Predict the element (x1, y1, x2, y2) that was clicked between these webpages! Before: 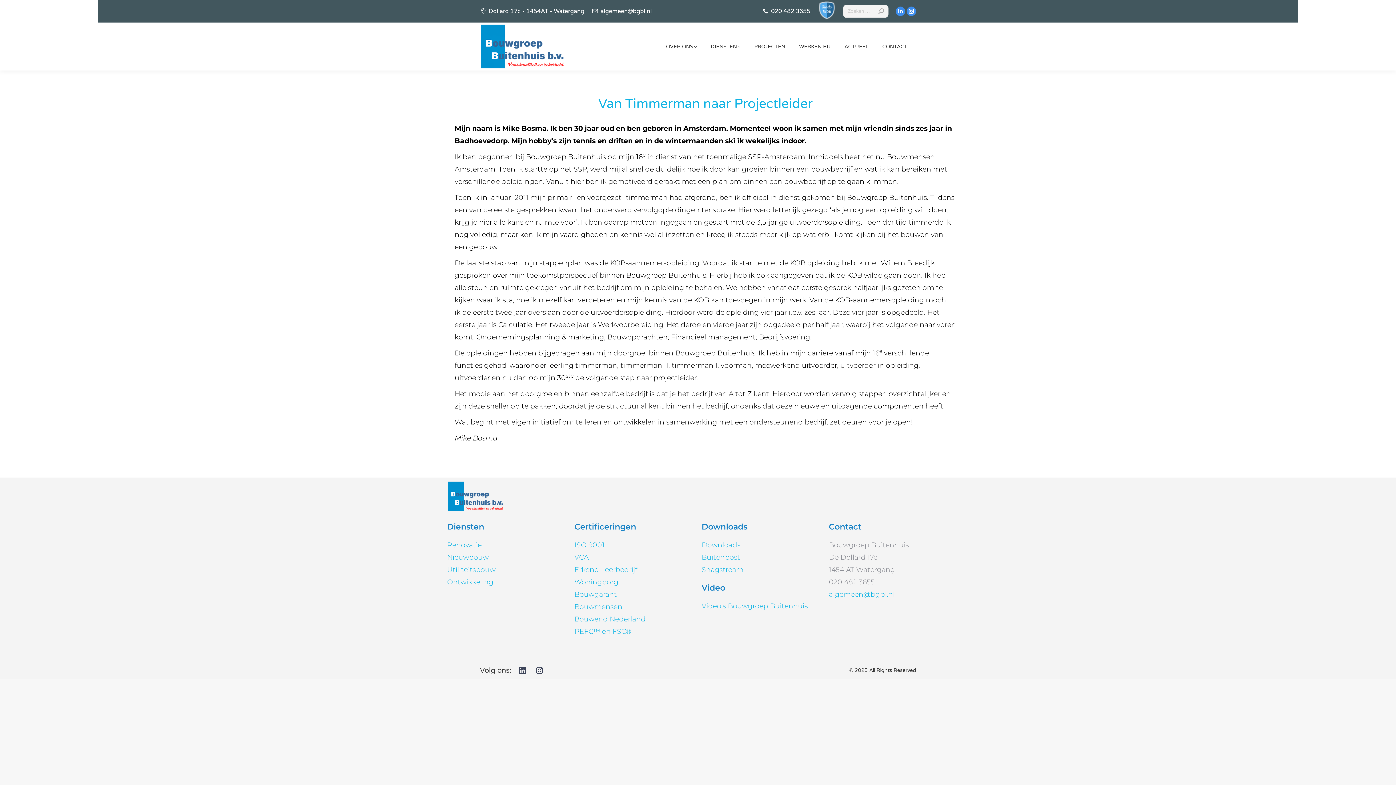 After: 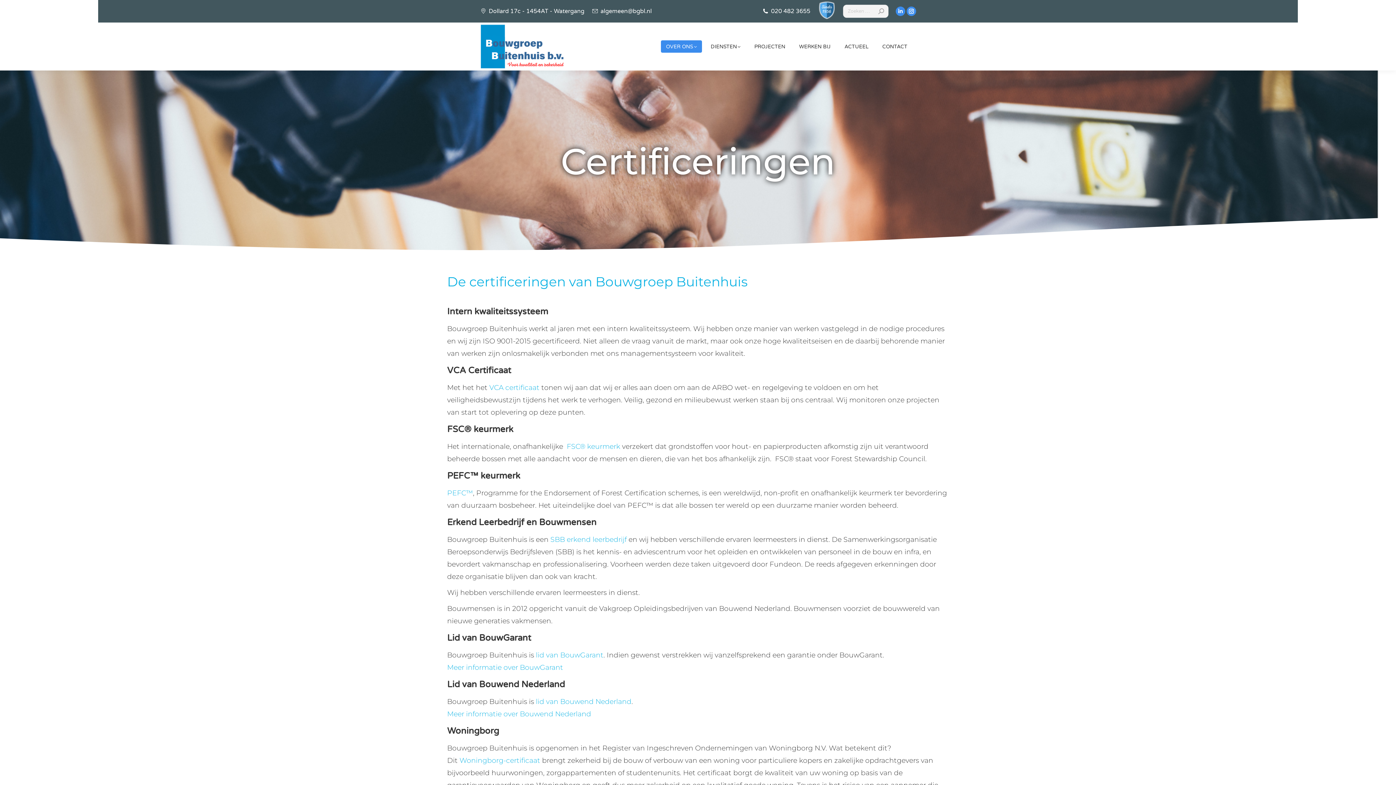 Action: bbox: (574, 578, 618, 586) label: Woningborg